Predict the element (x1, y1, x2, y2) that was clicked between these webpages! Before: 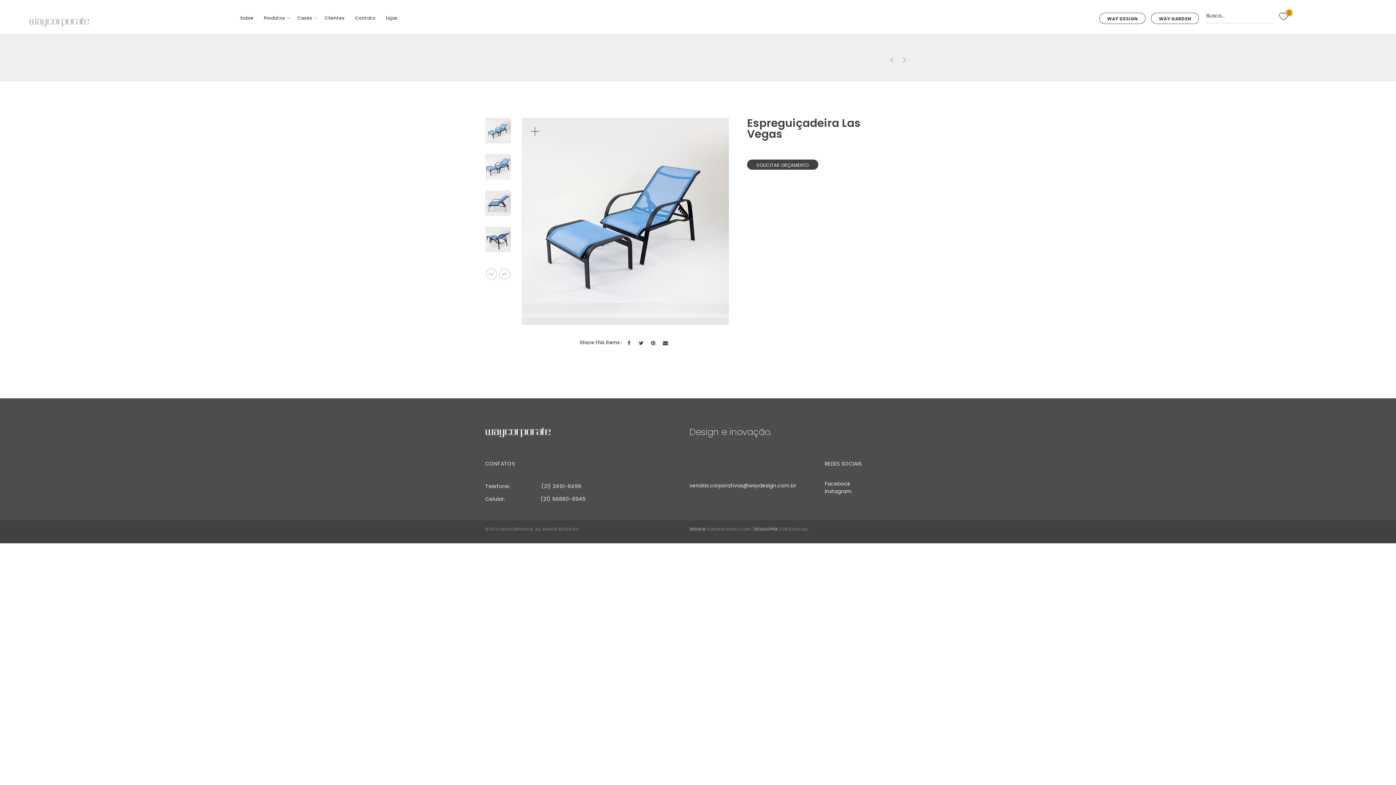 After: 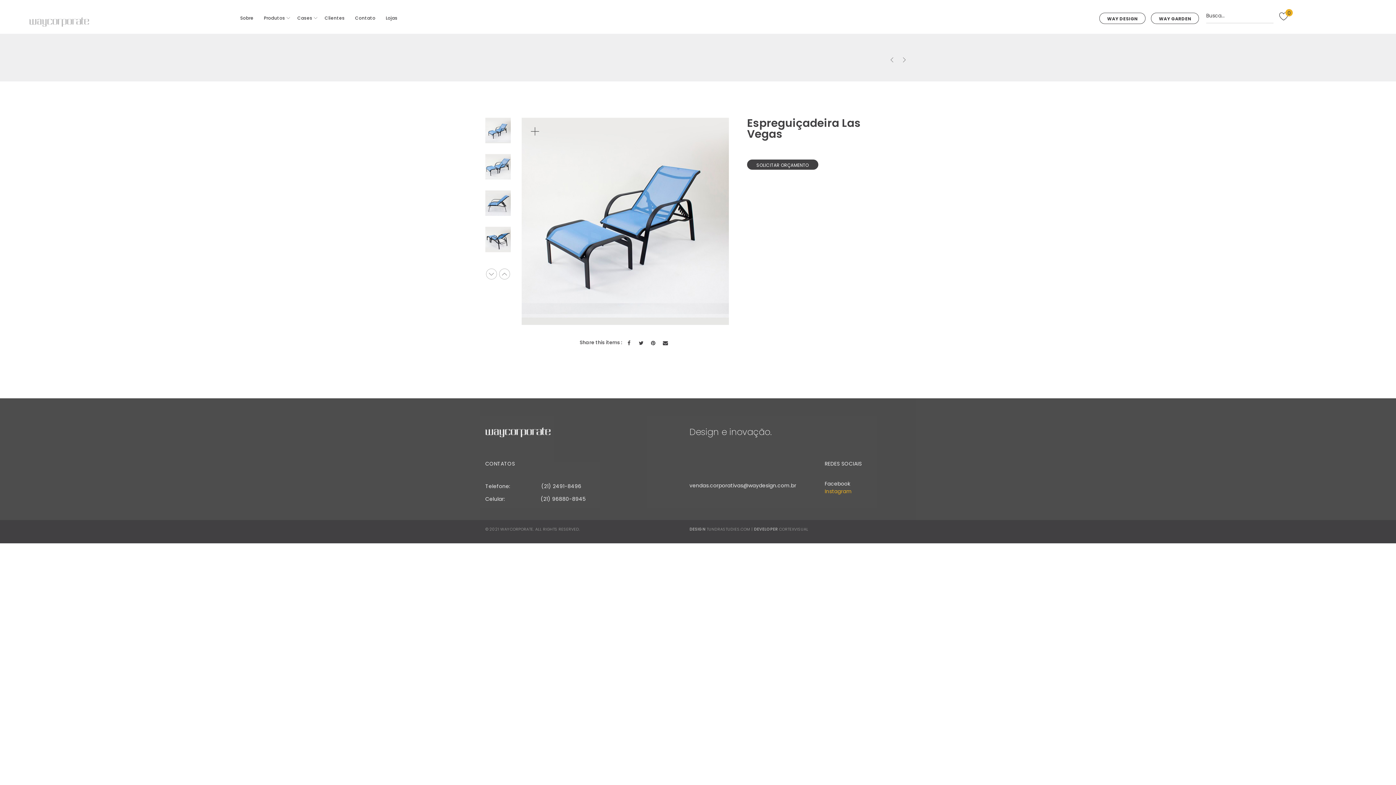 Action: label: Instagram bbox: (824, 487, 852, 495)